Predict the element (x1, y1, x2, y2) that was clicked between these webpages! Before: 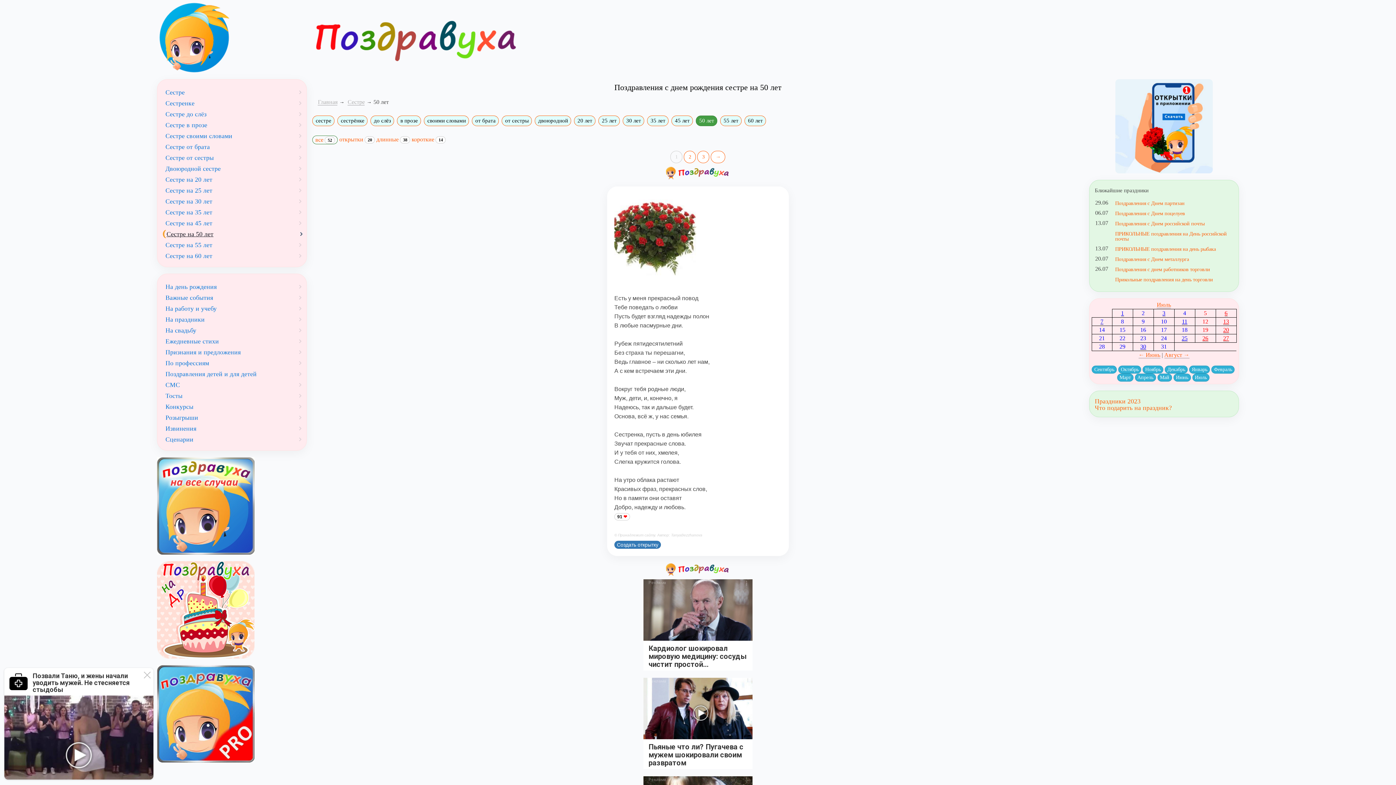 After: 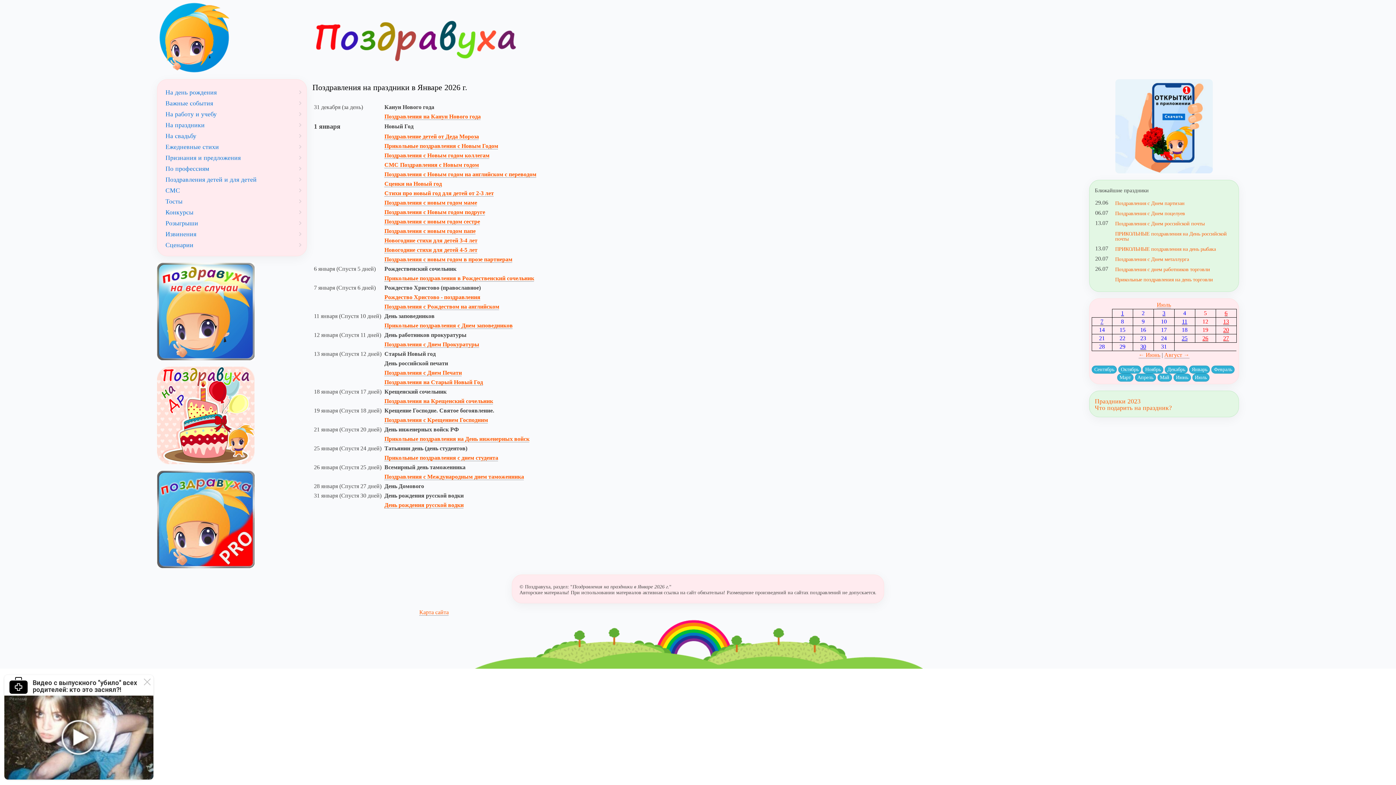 Action: label: Январь bbox: (1189, 365, 1210, 373)